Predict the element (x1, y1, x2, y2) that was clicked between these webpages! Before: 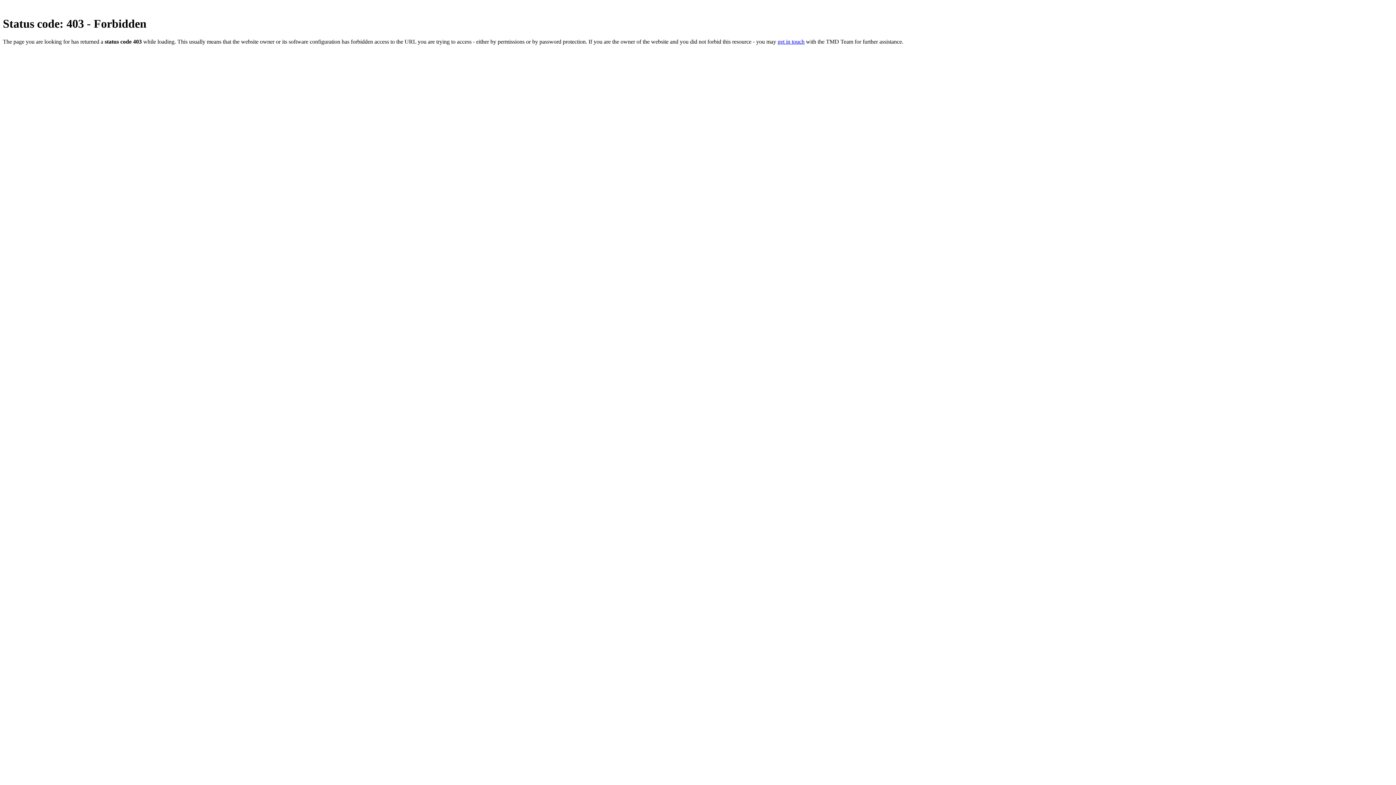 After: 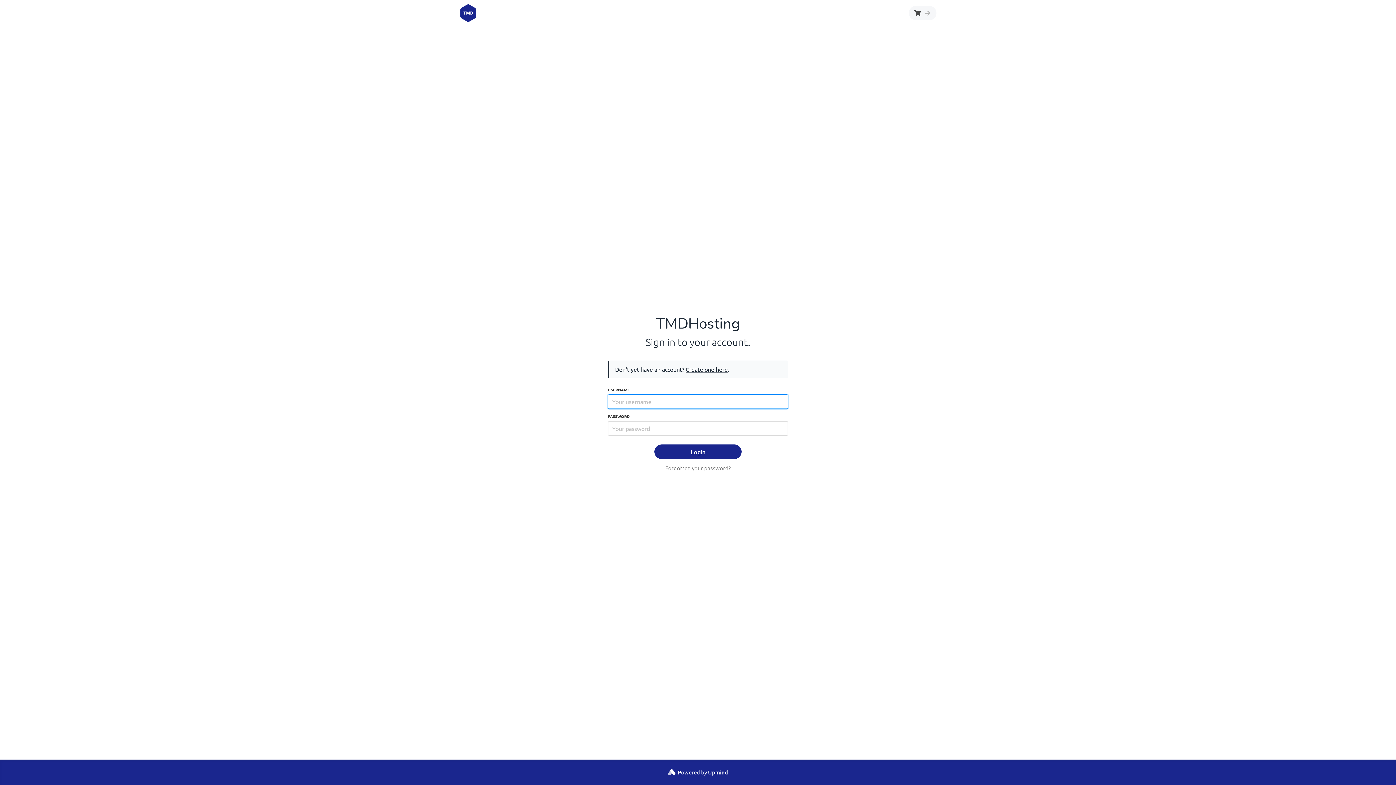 Action: label: get in touch bbox: (777, 38, 804, 44)